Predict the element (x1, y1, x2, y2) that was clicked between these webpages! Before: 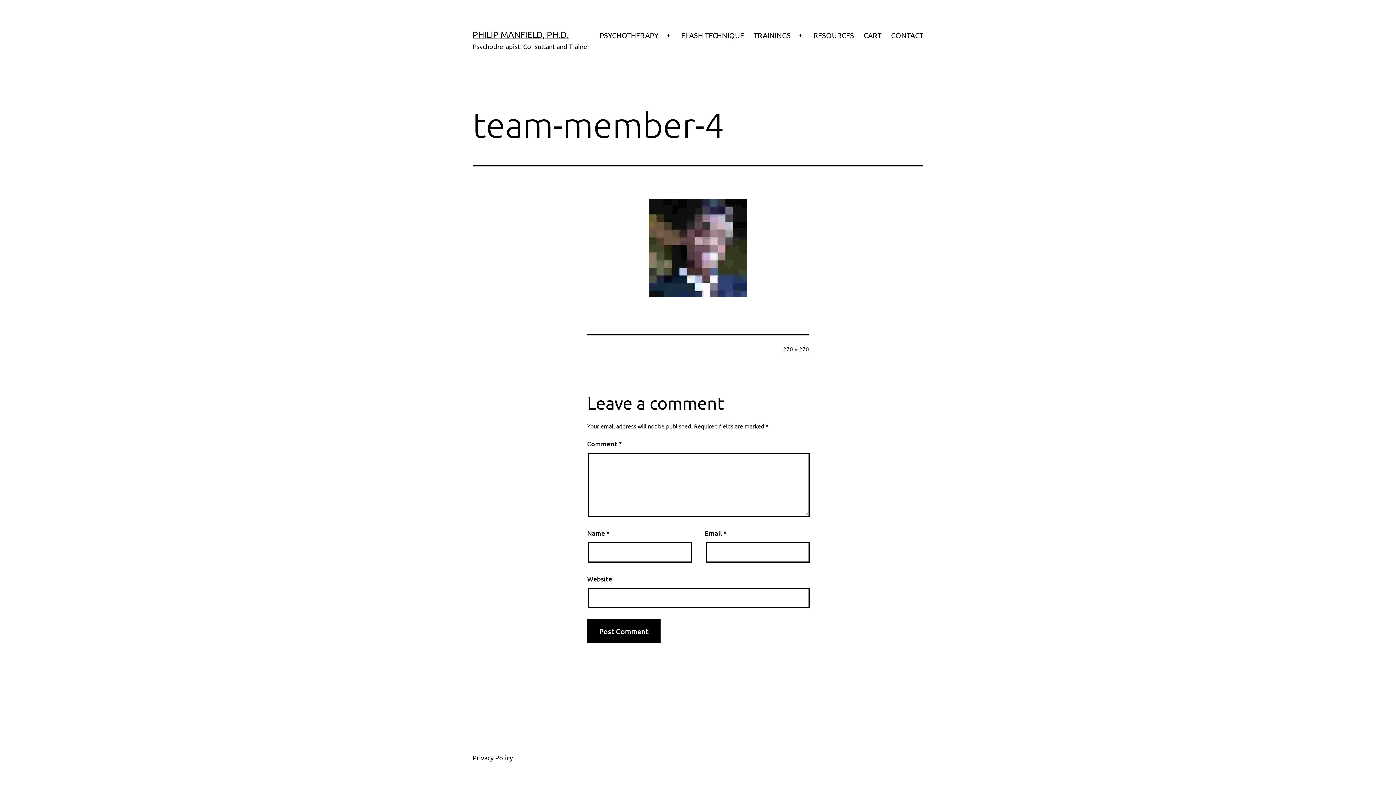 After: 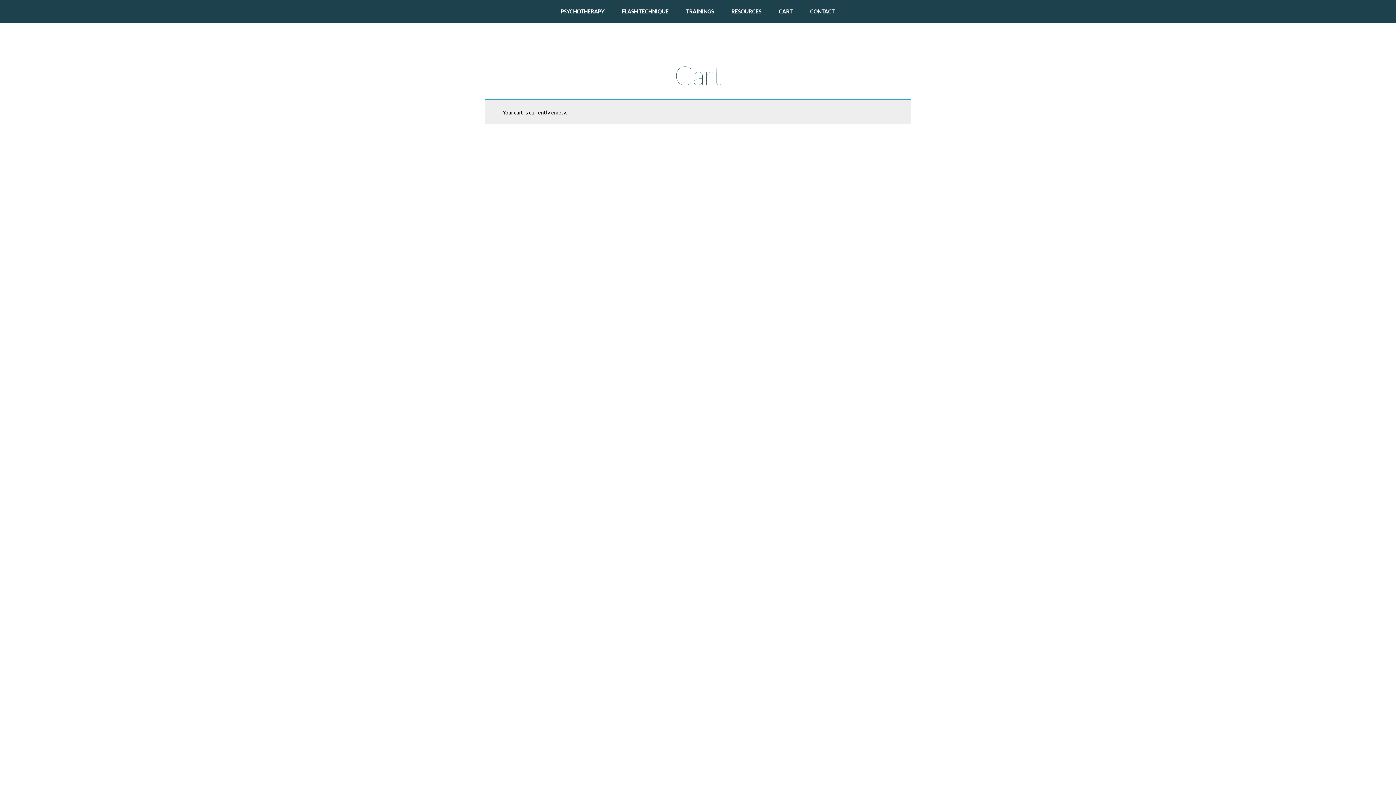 Action: label: CART bbox: (859, 26, 886, 44)